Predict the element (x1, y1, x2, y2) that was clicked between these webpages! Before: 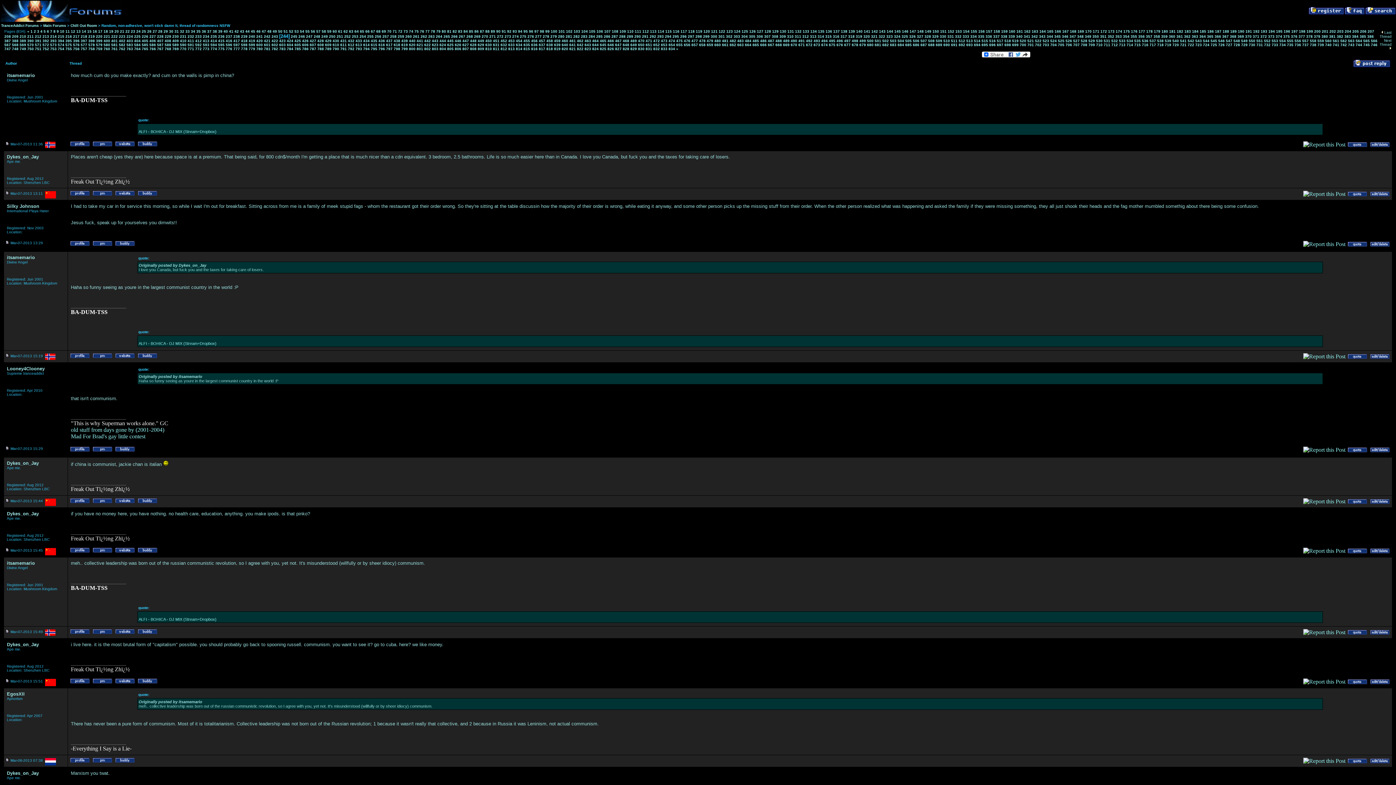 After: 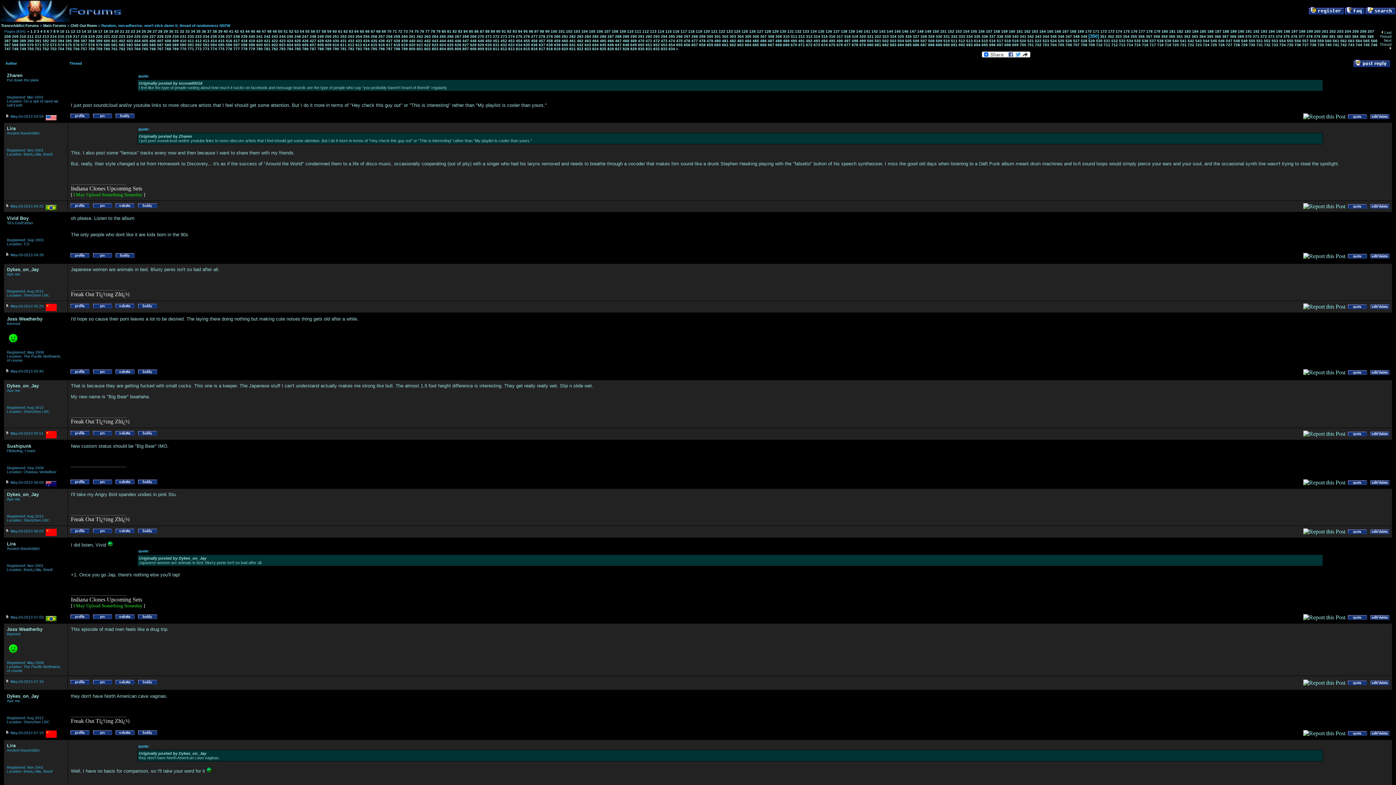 Action: bbox: (1092, 34, 1099, 38) label: 350